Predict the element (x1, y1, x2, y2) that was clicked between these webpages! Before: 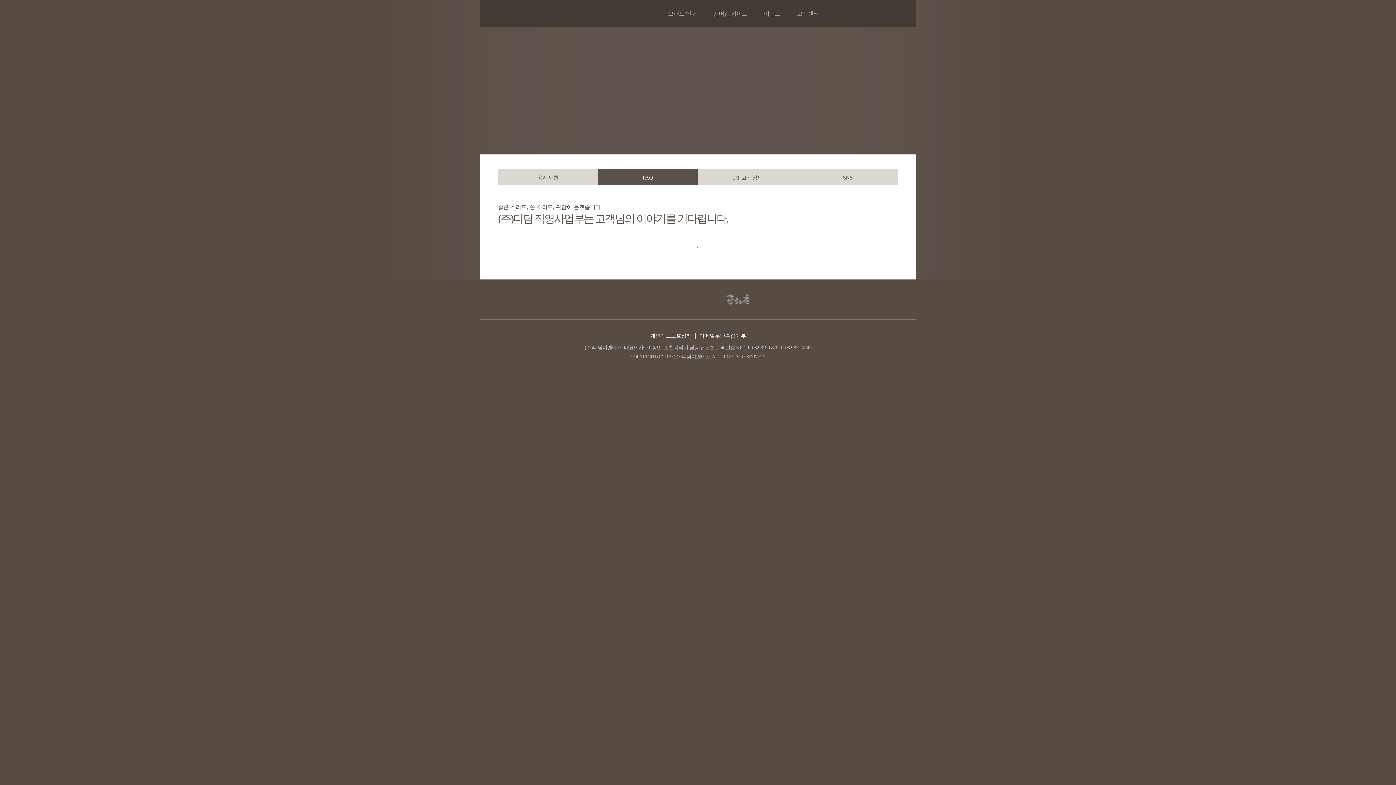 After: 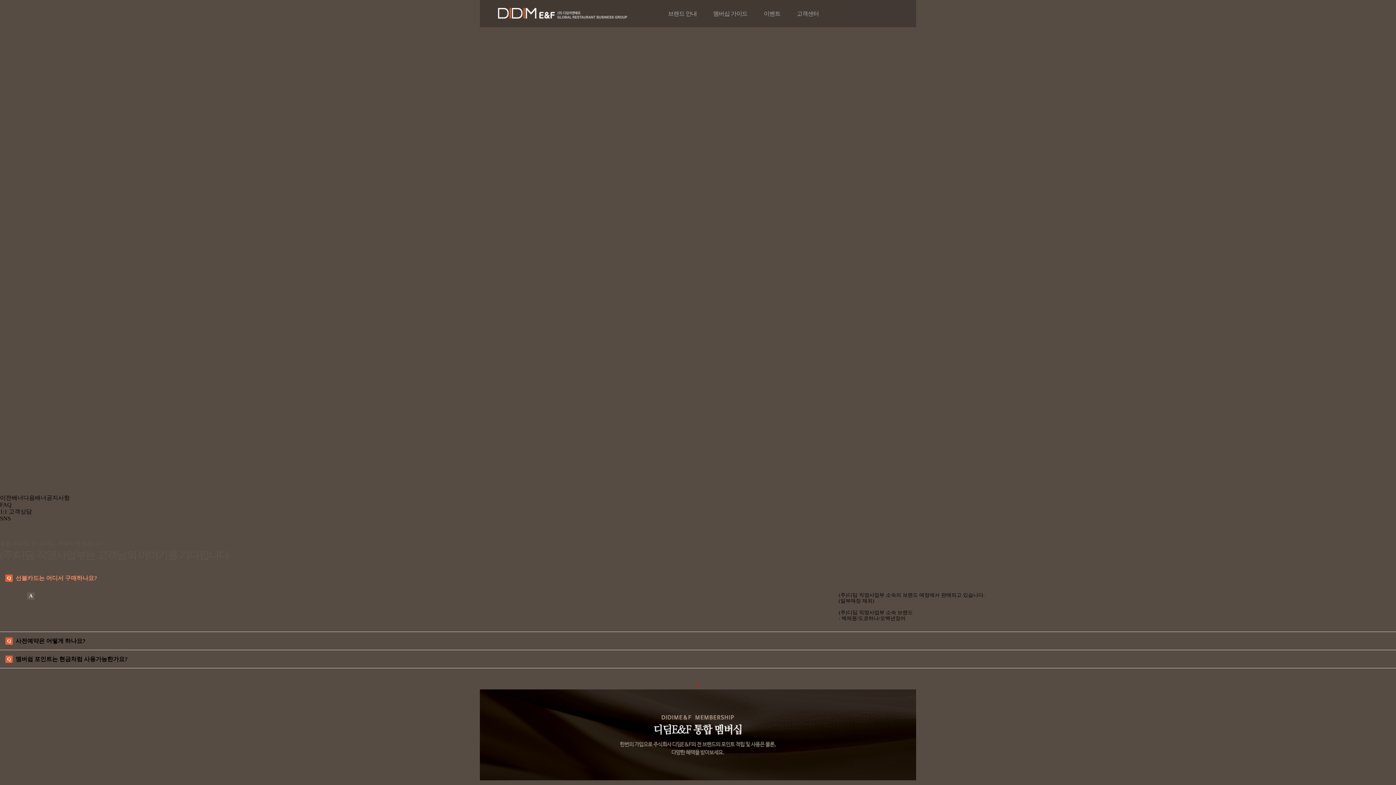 Action: label: 1 bbox: (696, 245, 699, 252)